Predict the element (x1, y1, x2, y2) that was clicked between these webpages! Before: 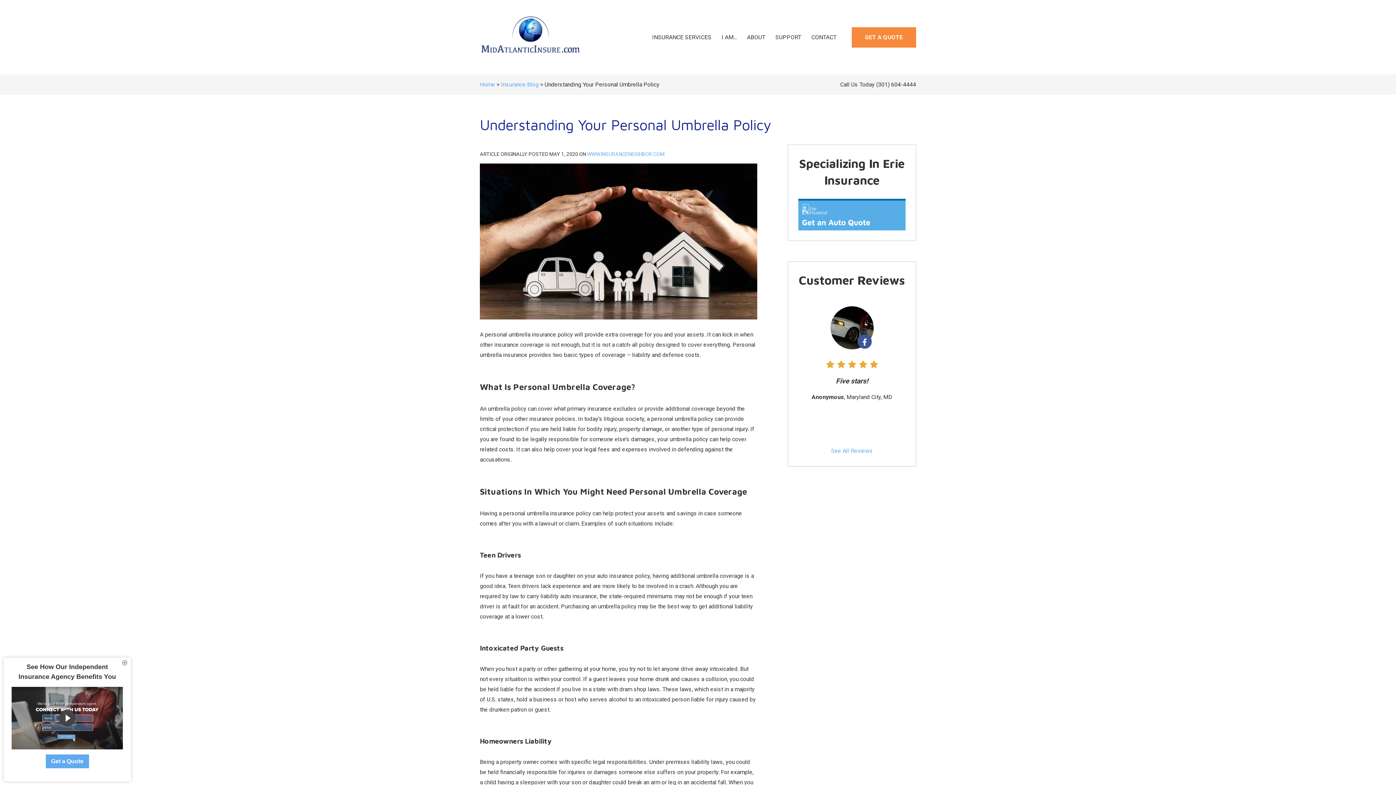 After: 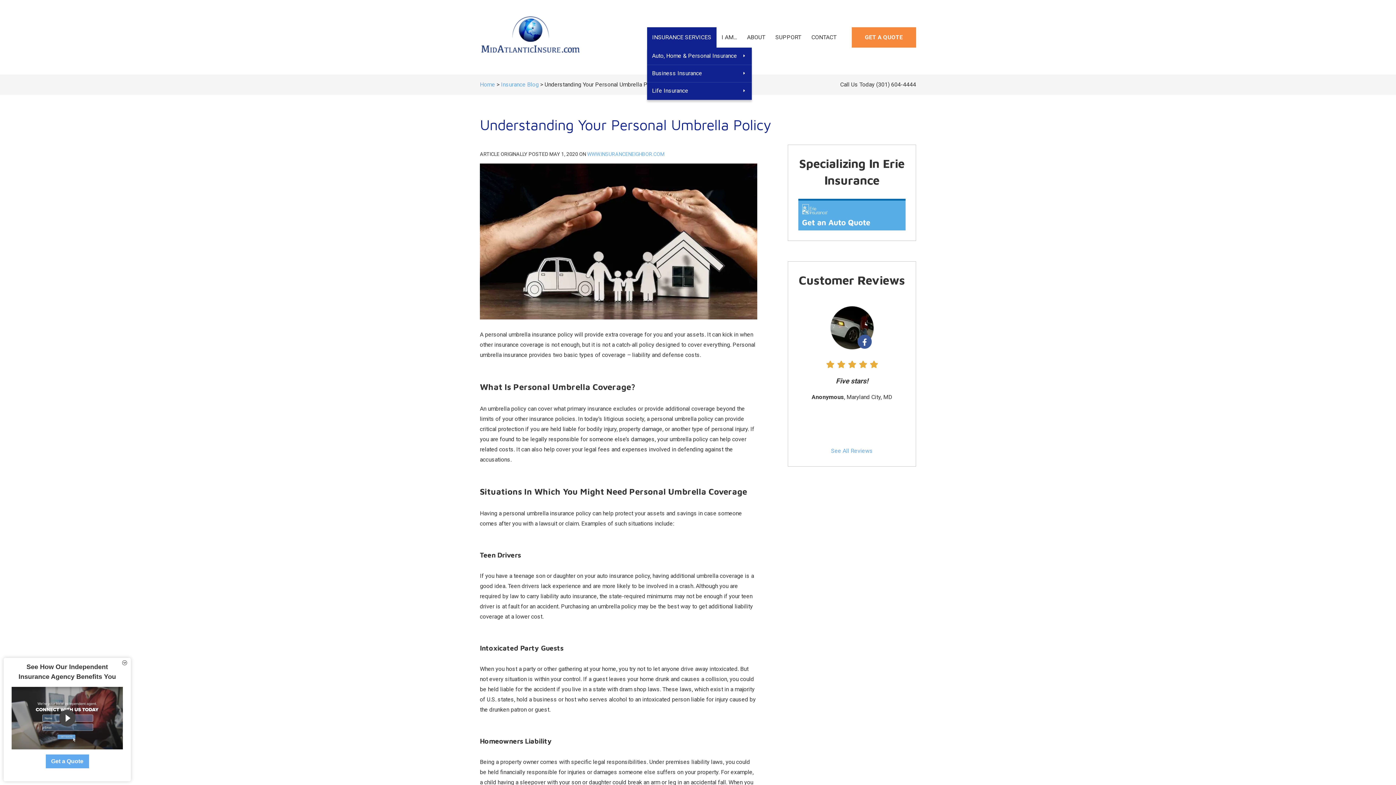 Action: bbox: (647, 27, 716, 47) label: INSURANCE SERVICES